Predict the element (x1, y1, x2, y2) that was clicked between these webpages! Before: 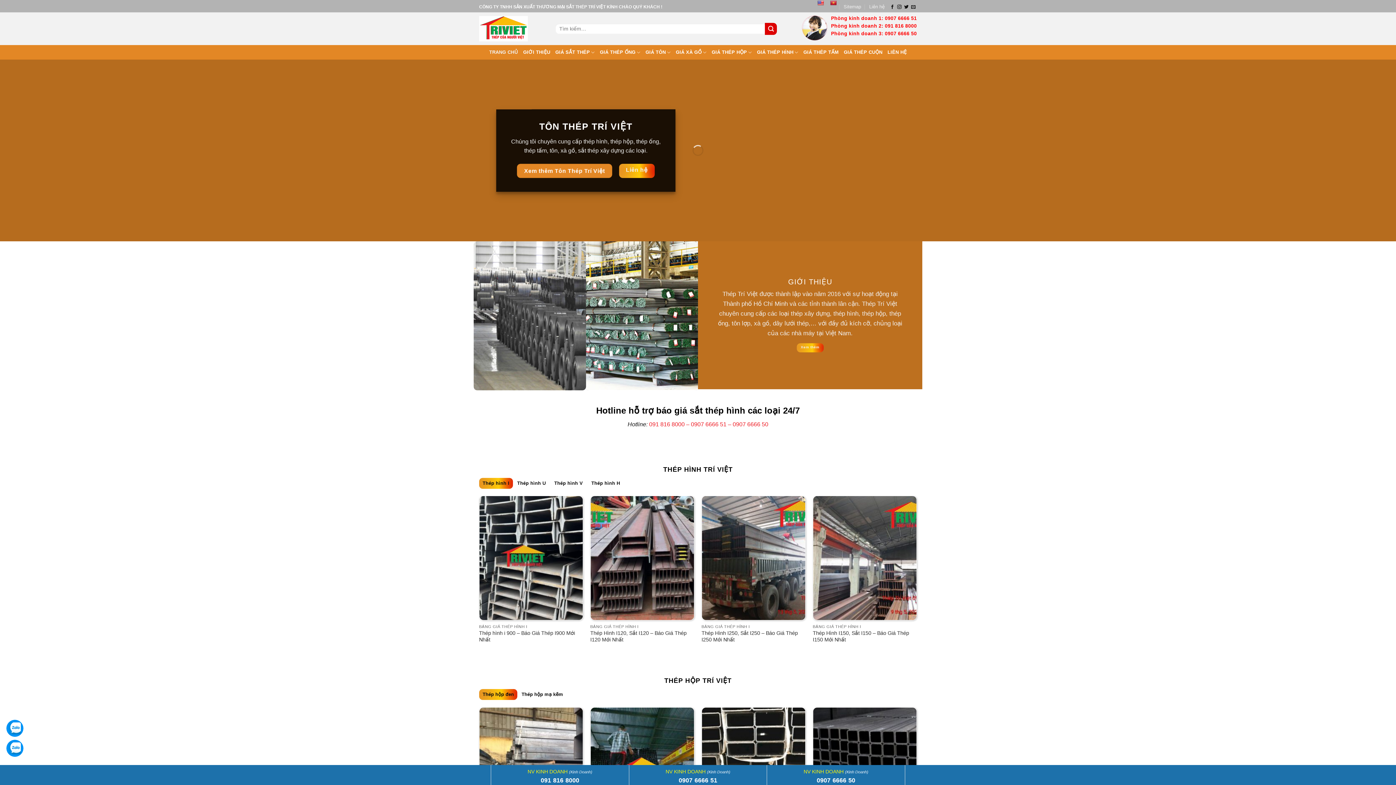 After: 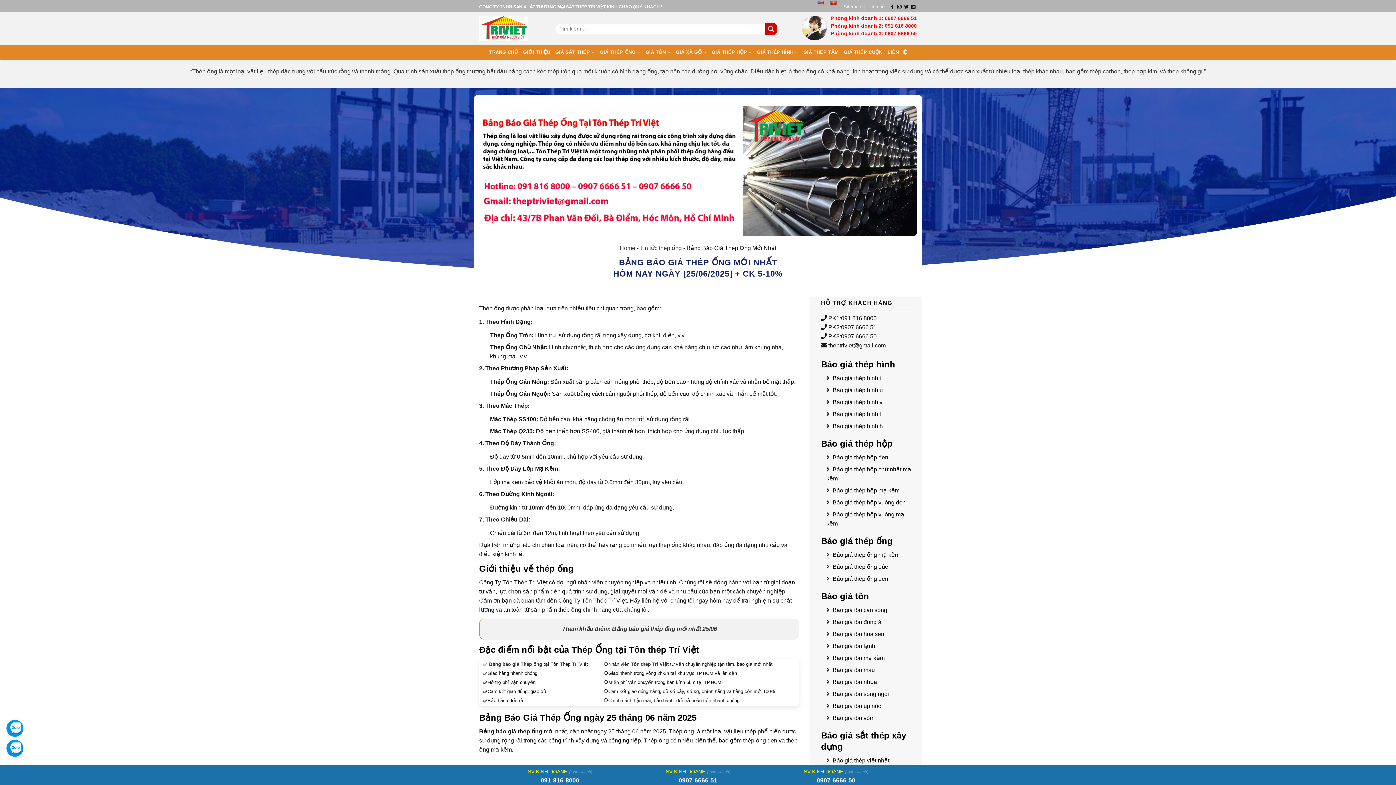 Action: bbox: (600, 45, 640, 59) label: GIÁ THÉP ỐNG